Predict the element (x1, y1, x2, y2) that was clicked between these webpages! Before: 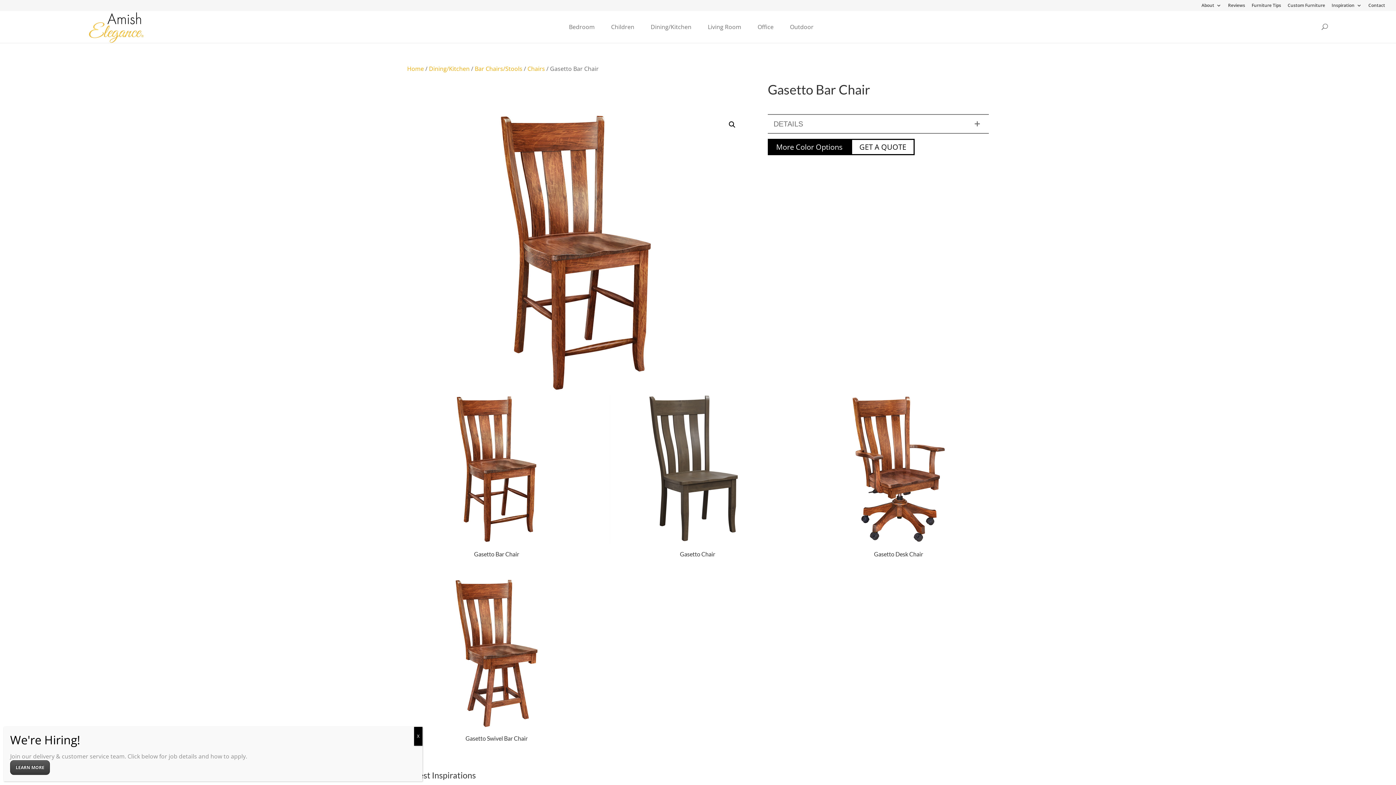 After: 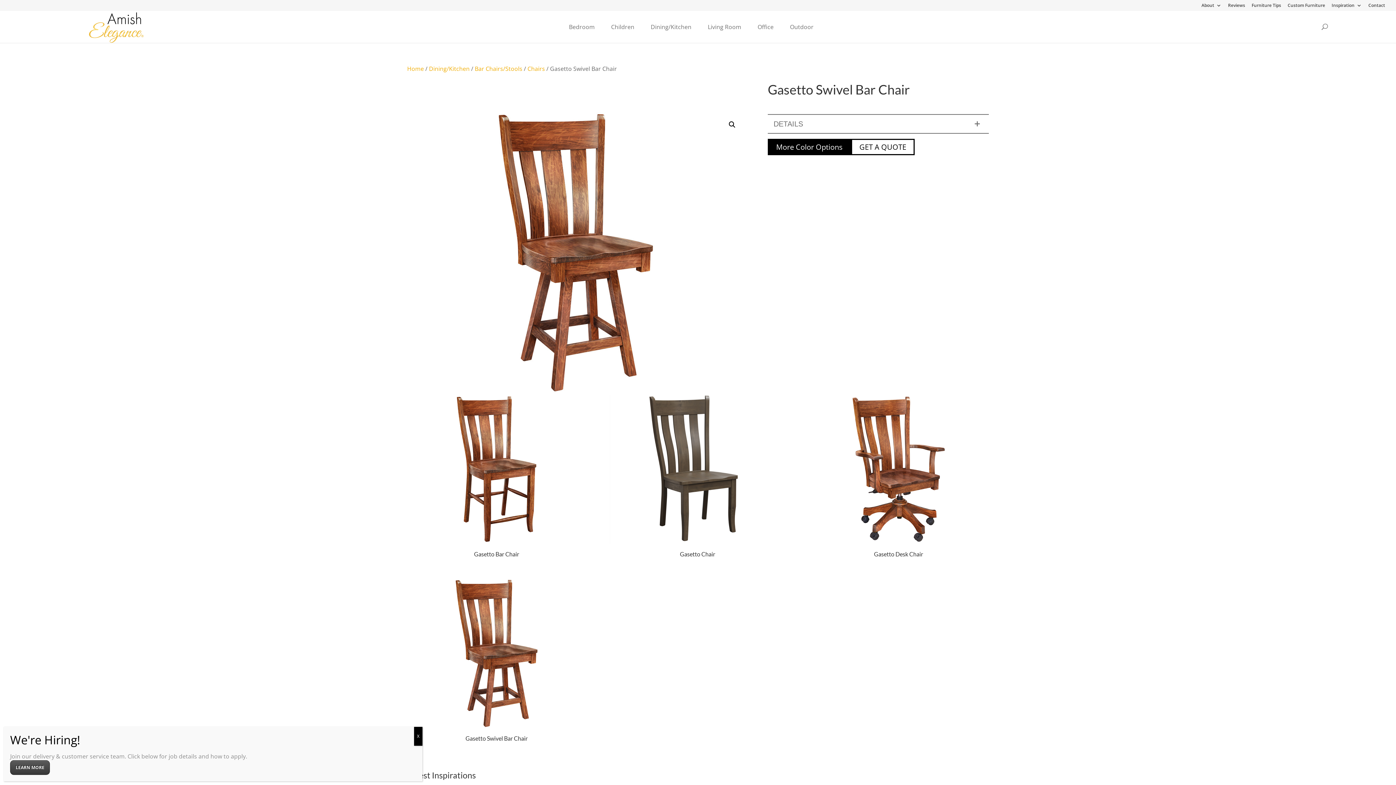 Action: bbox: (407, 579, 586, 746) label: Gasetto Swivel Bar Chair